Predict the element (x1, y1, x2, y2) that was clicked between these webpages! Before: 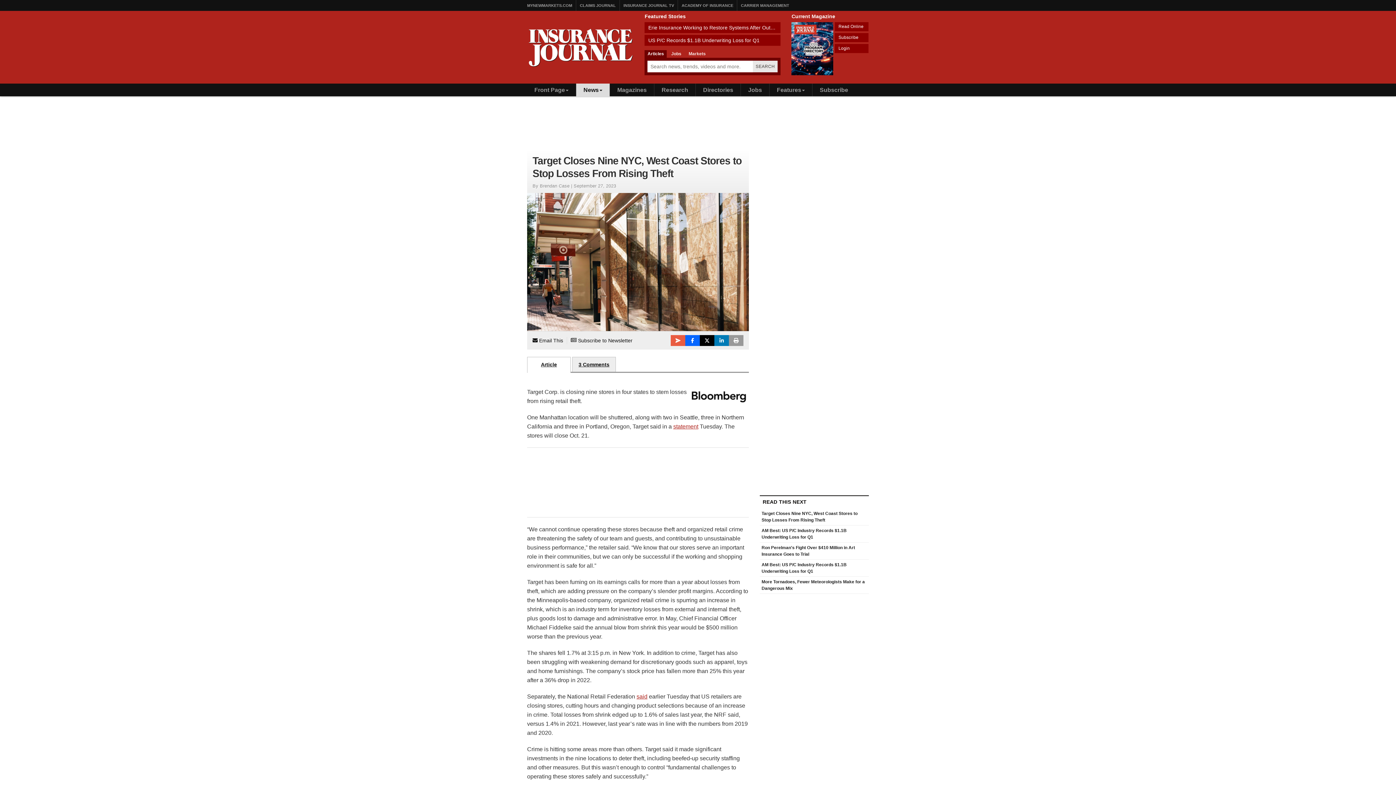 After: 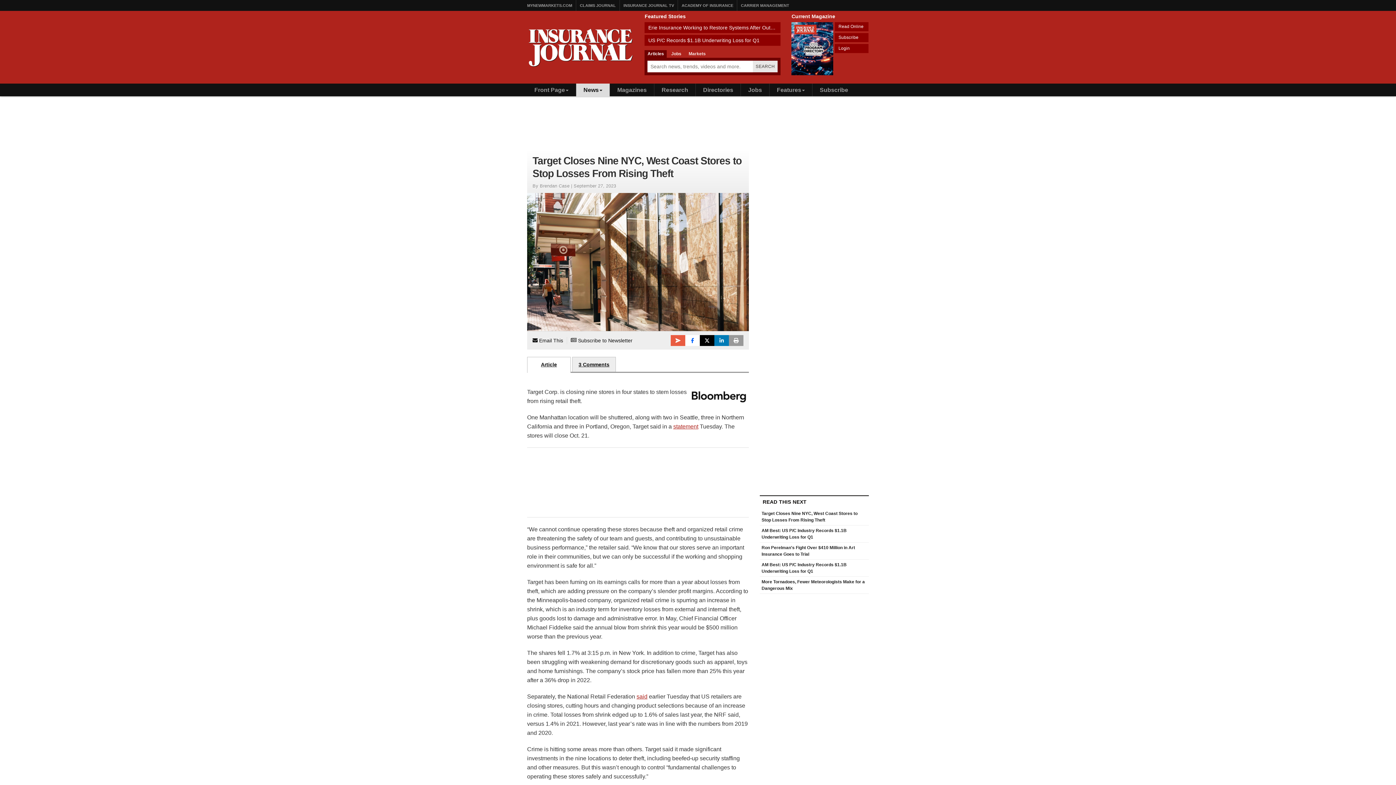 Action: bbox: (685, 335, 700, 346)